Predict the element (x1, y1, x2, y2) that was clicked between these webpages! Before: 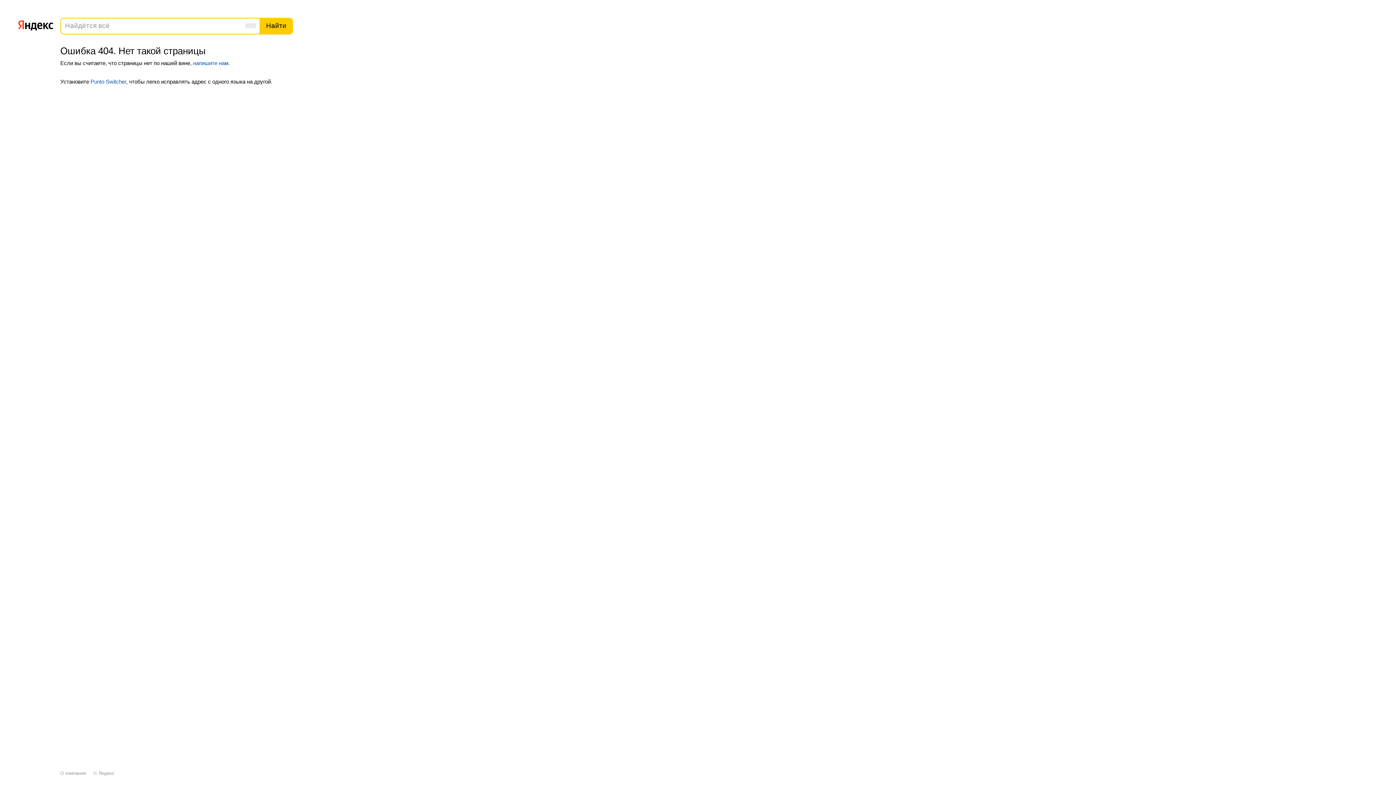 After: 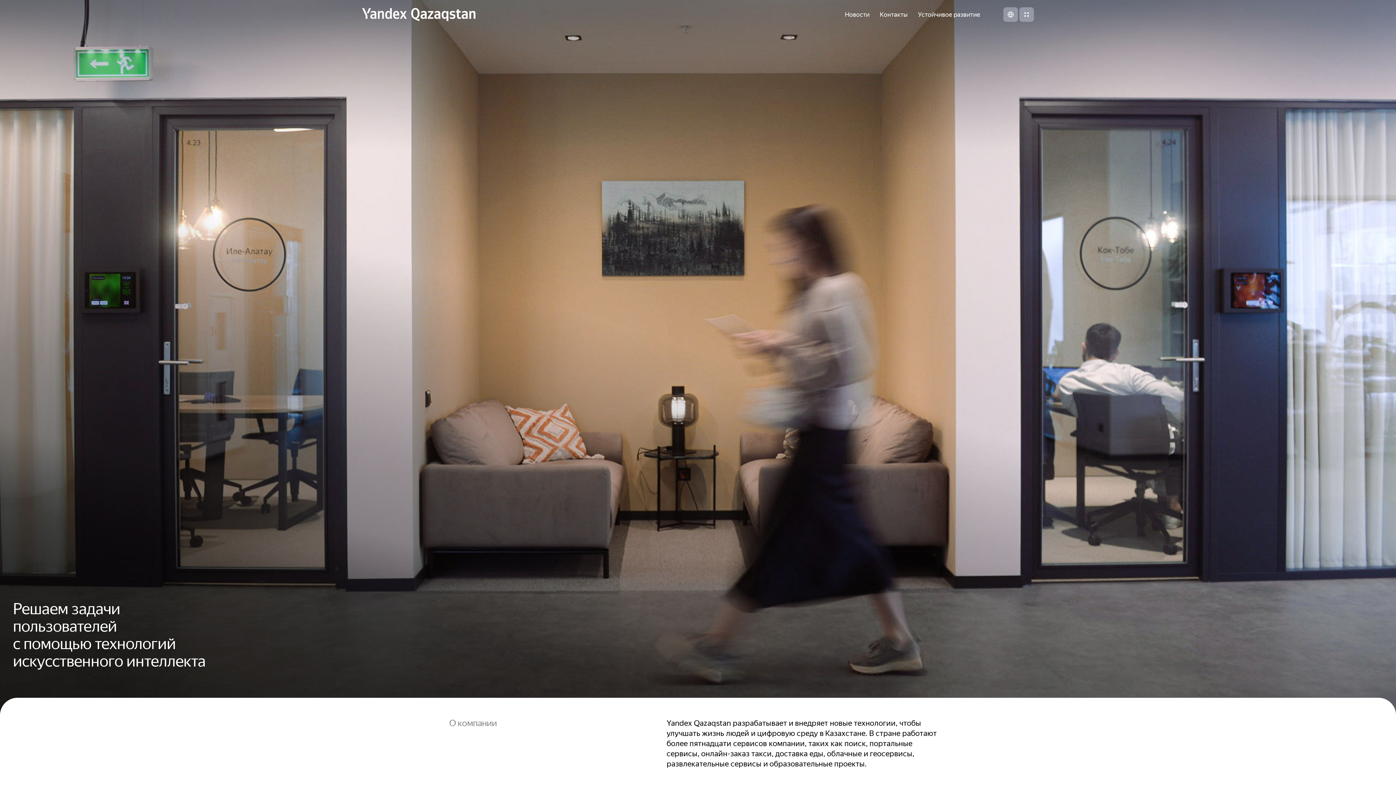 Action: bbox: (60, 770, 86, 776) label: О компании